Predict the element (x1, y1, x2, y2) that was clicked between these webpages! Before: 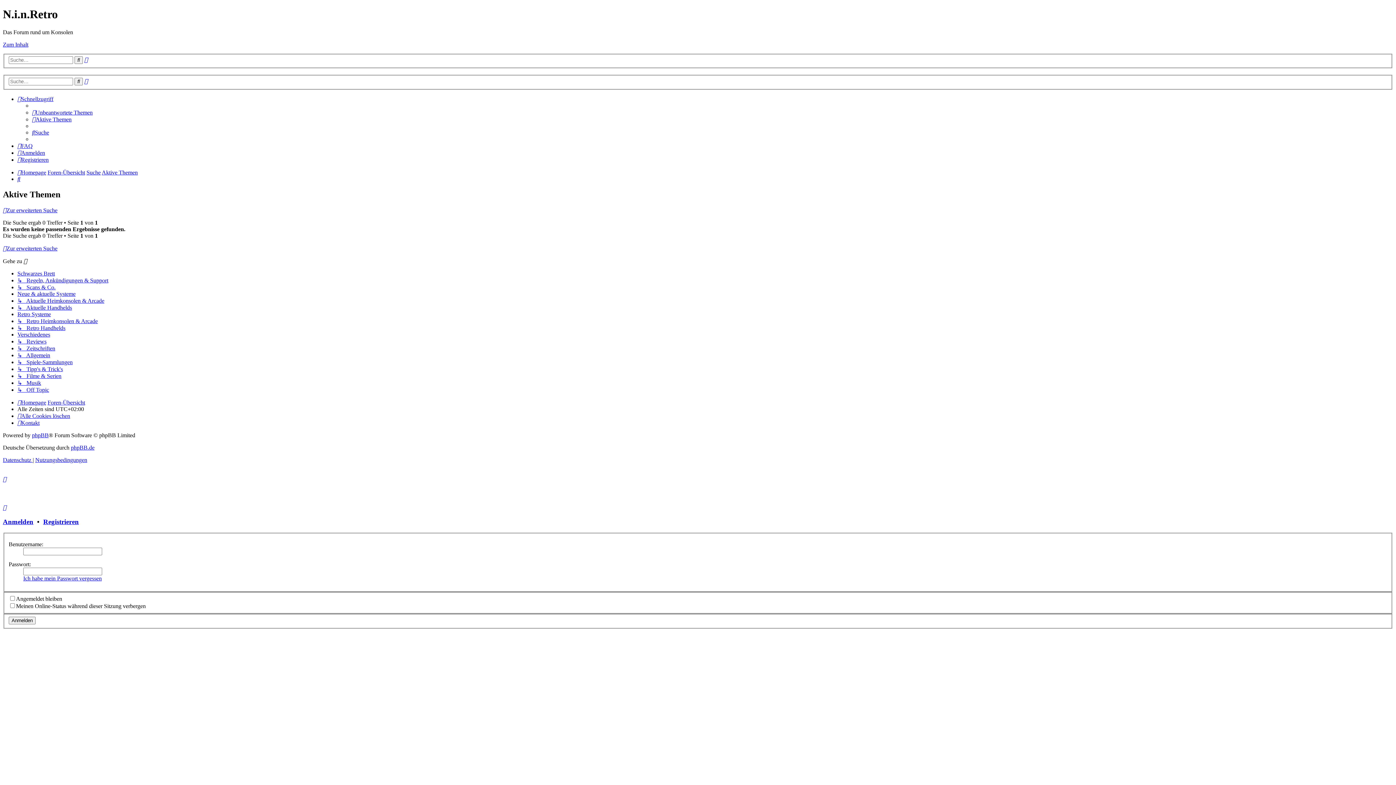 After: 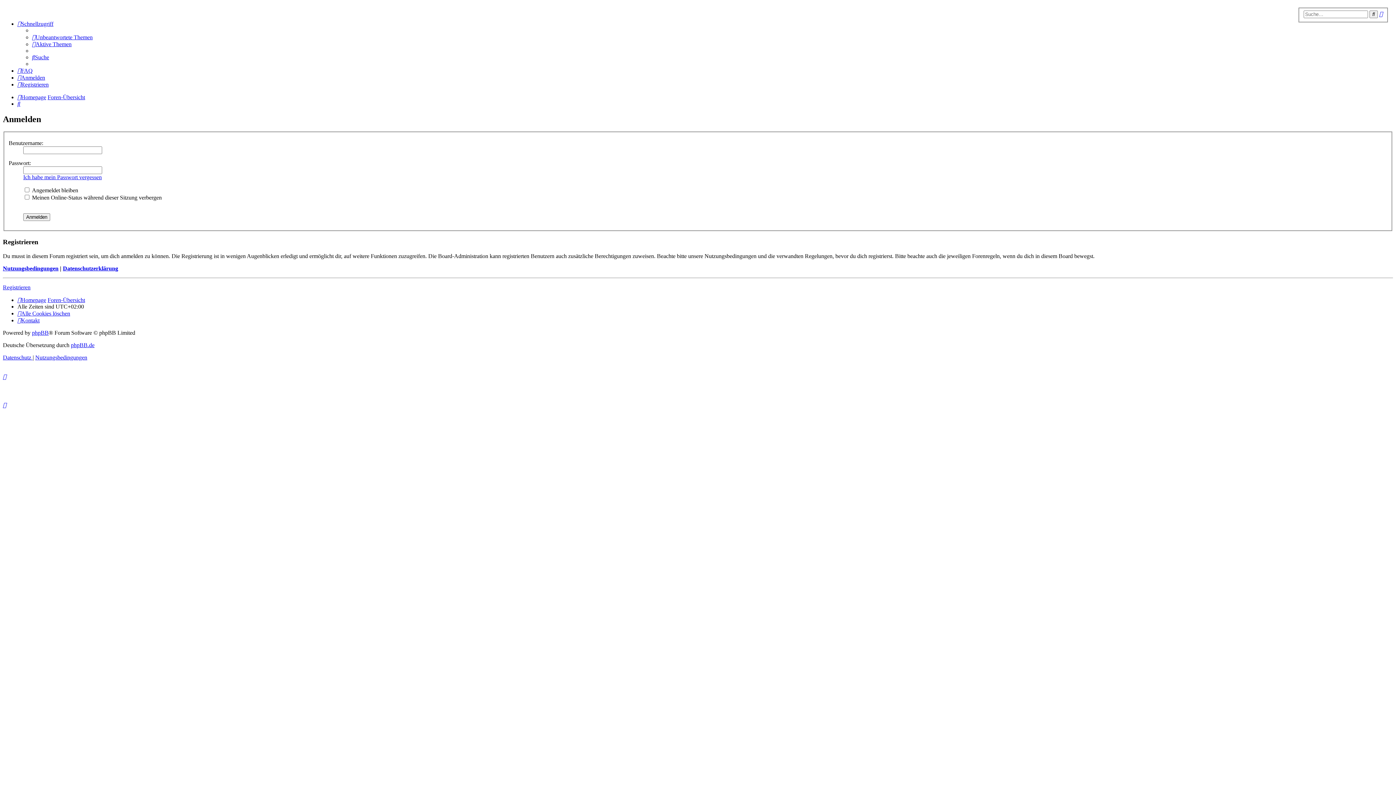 Action: bbox: (17, 149, 45, 156) label: Anmelden